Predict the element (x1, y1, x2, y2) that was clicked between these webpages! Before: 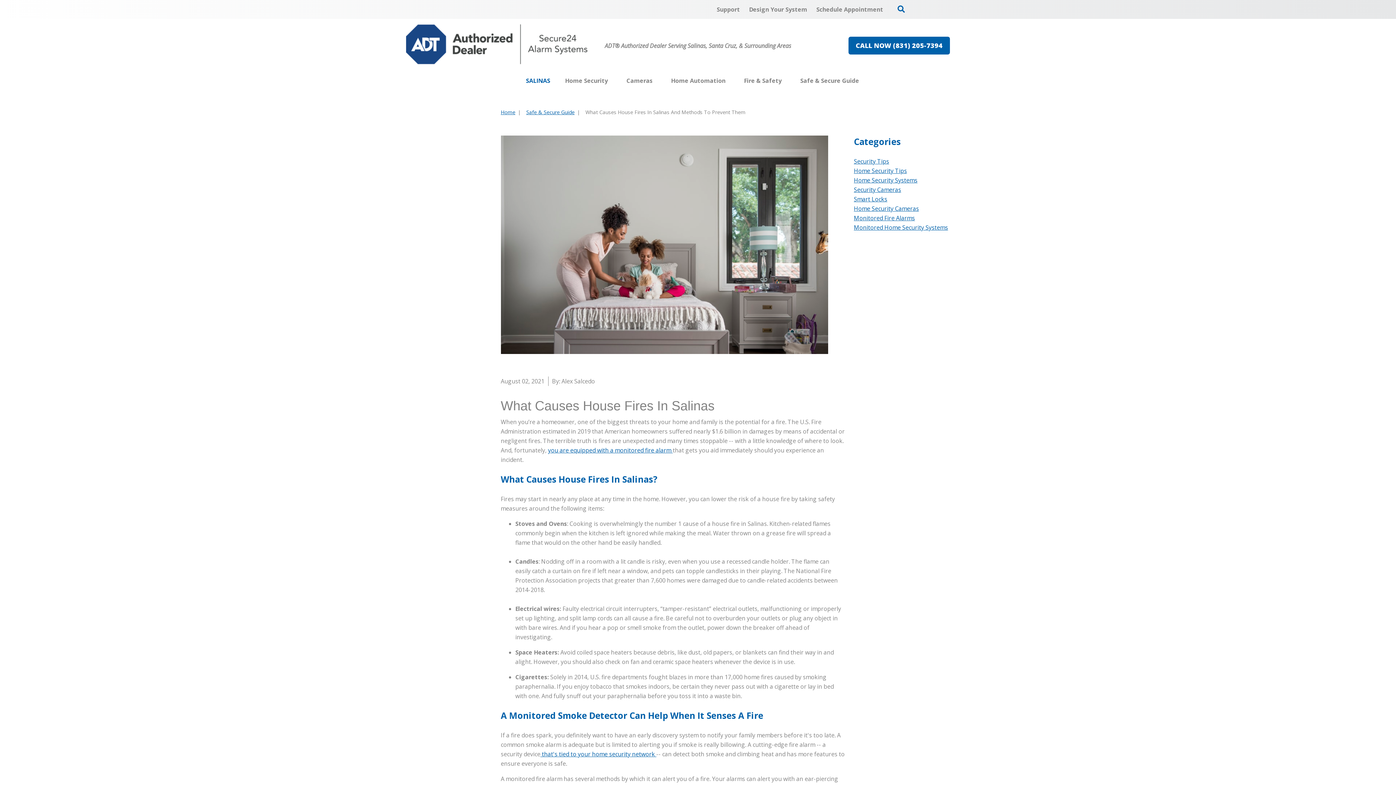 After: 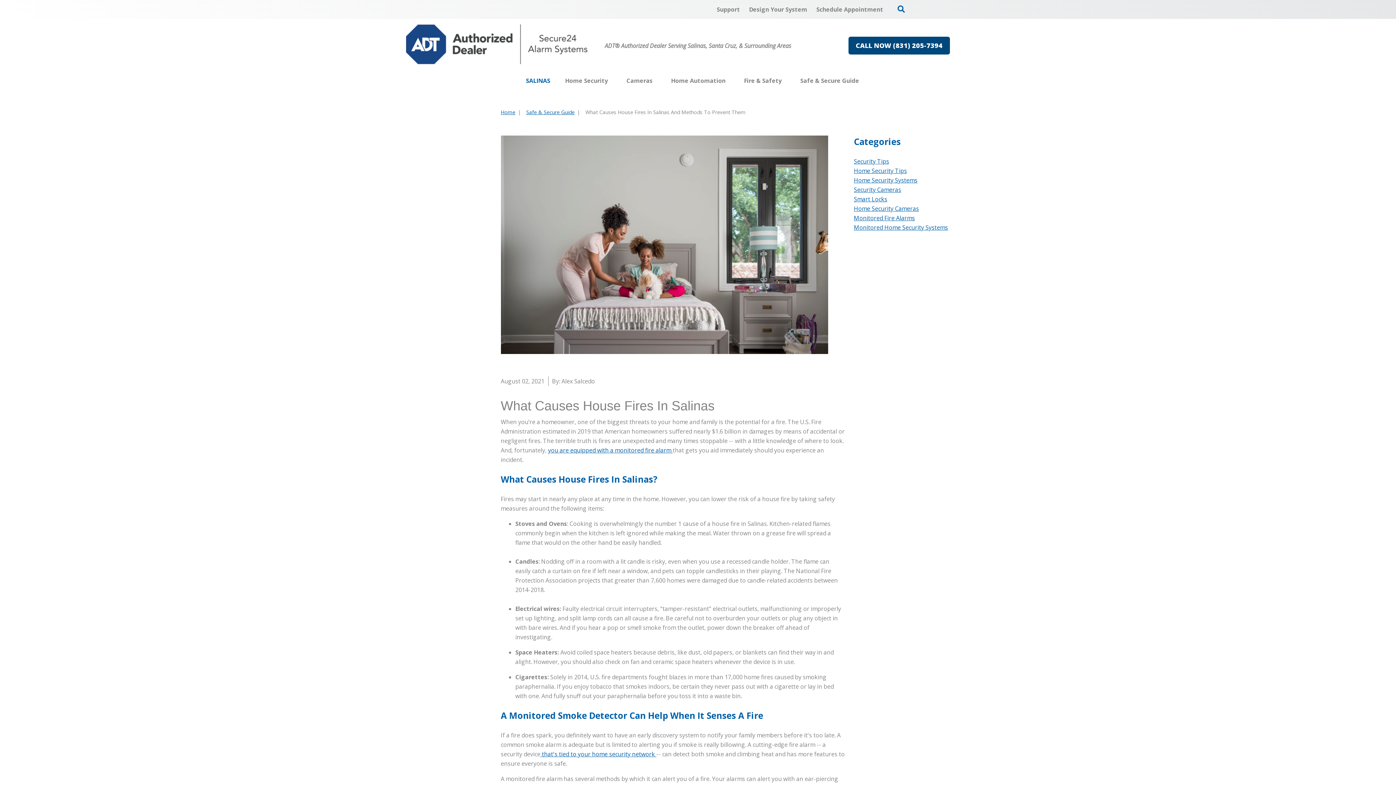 Action: label: CALL NOW (831) 205-7394 bbox: (848, 36, 950, 54)